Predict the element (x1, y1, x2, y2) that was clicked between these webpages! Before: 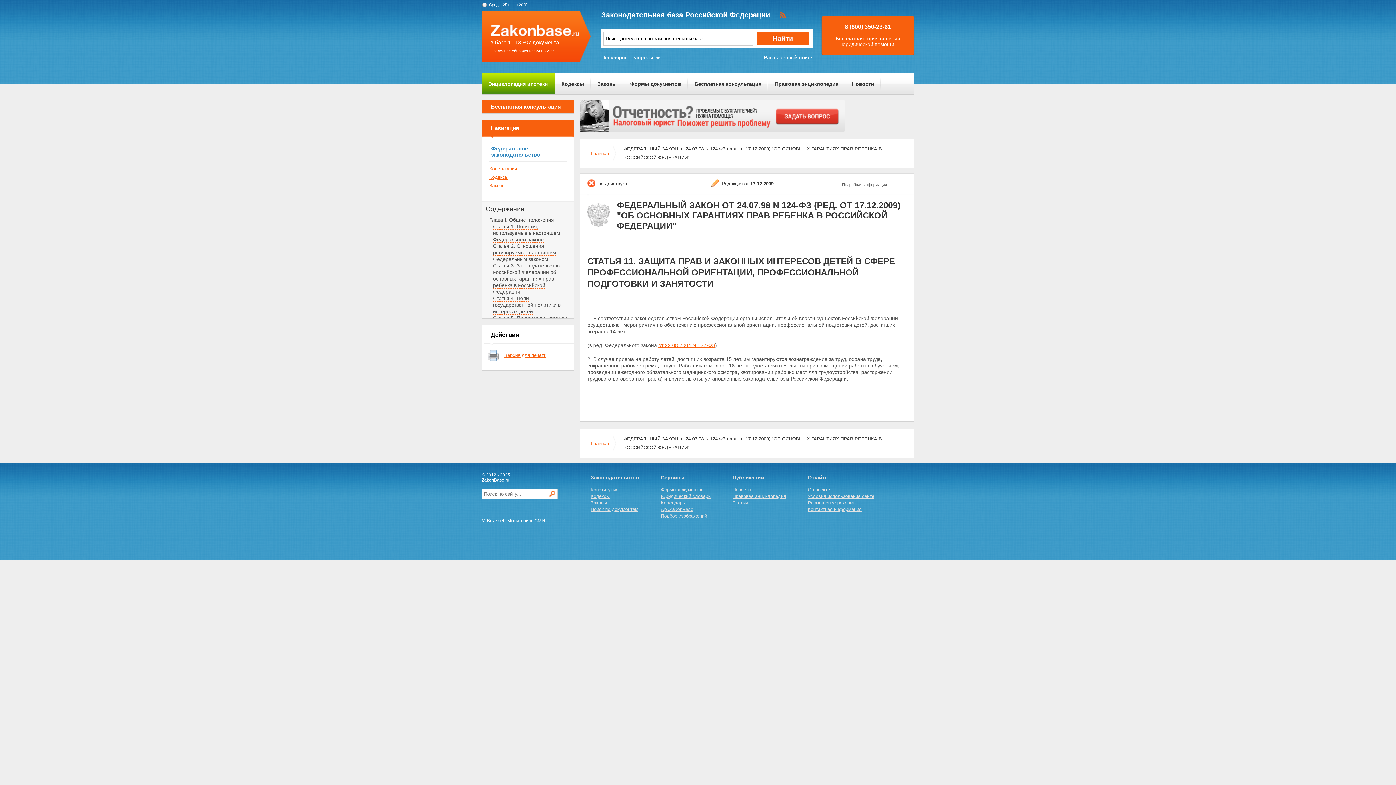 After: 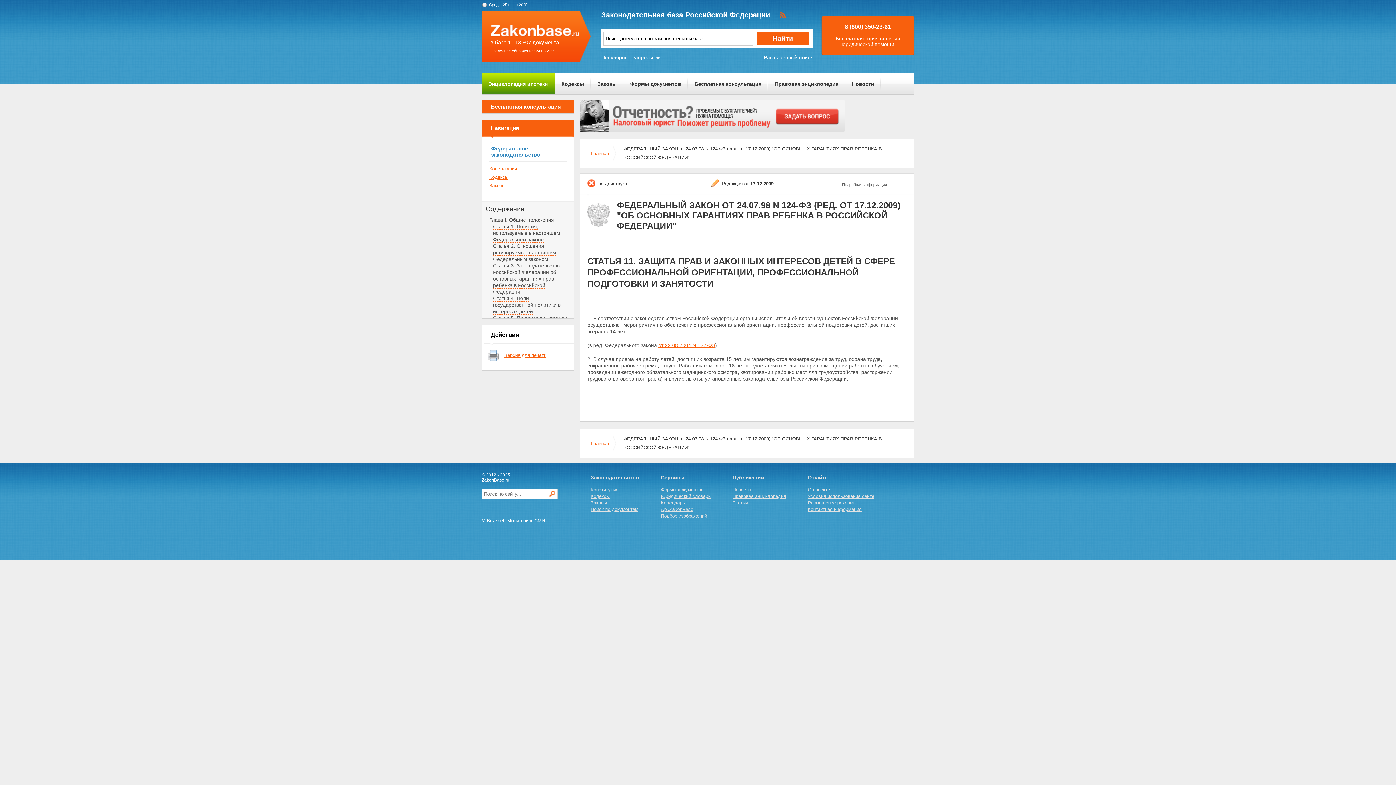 Action: bbox: (485, 205, 524, 213) label: Содержание